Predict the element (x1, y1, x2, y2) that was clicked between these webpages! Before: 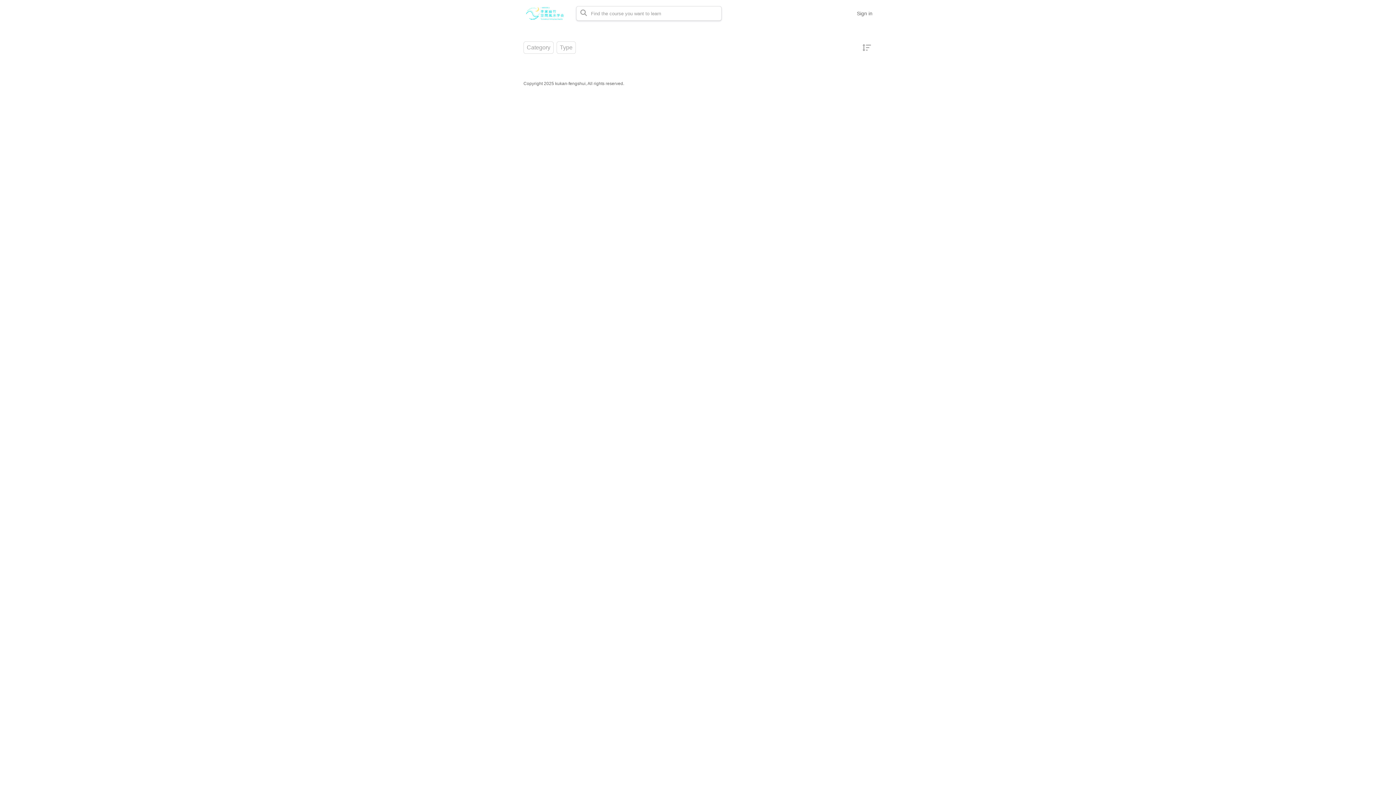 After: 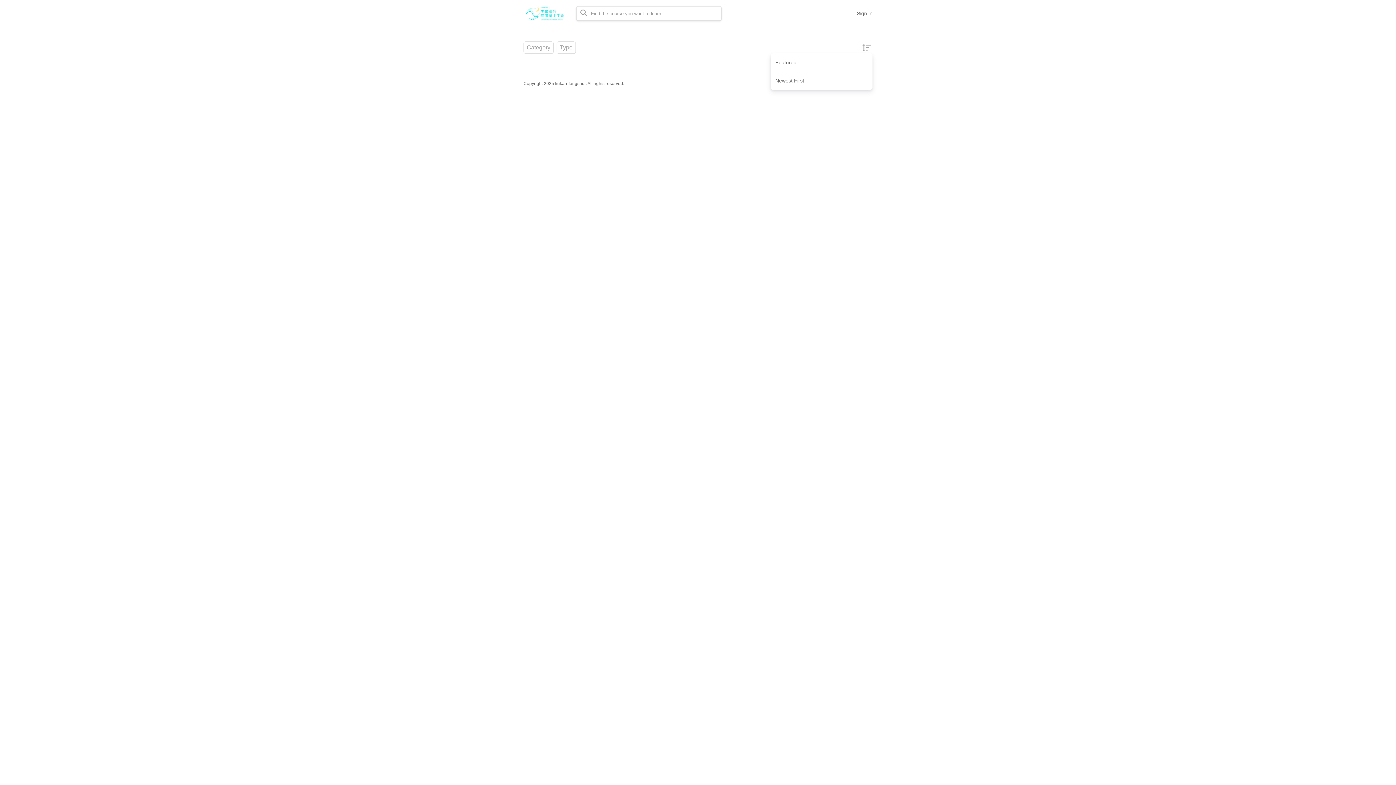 Action: bbox: (861, 41, 872, 53)